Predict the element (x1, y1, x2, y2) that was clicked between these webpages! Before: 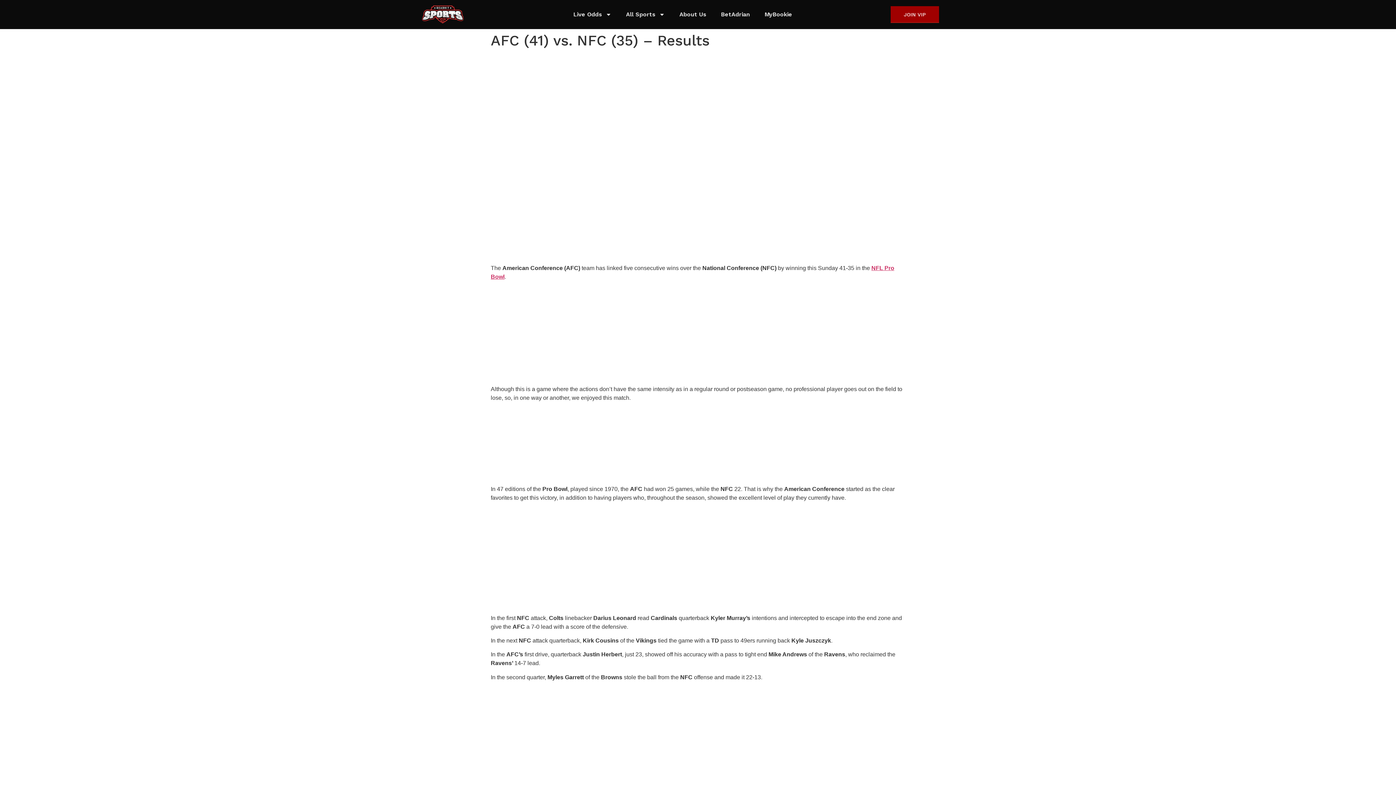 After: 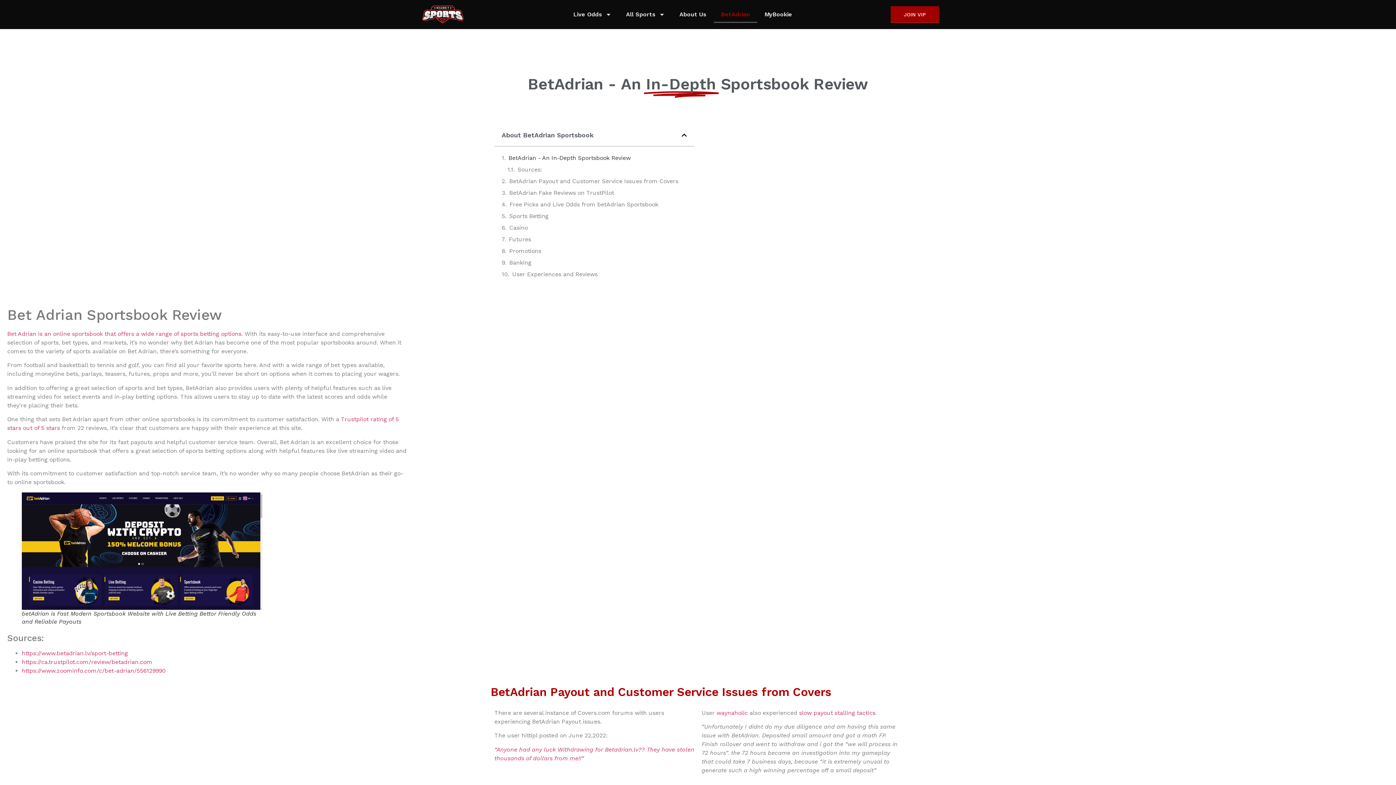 Action: label: BetAdrian bbox: (713, 6, 757, 22)